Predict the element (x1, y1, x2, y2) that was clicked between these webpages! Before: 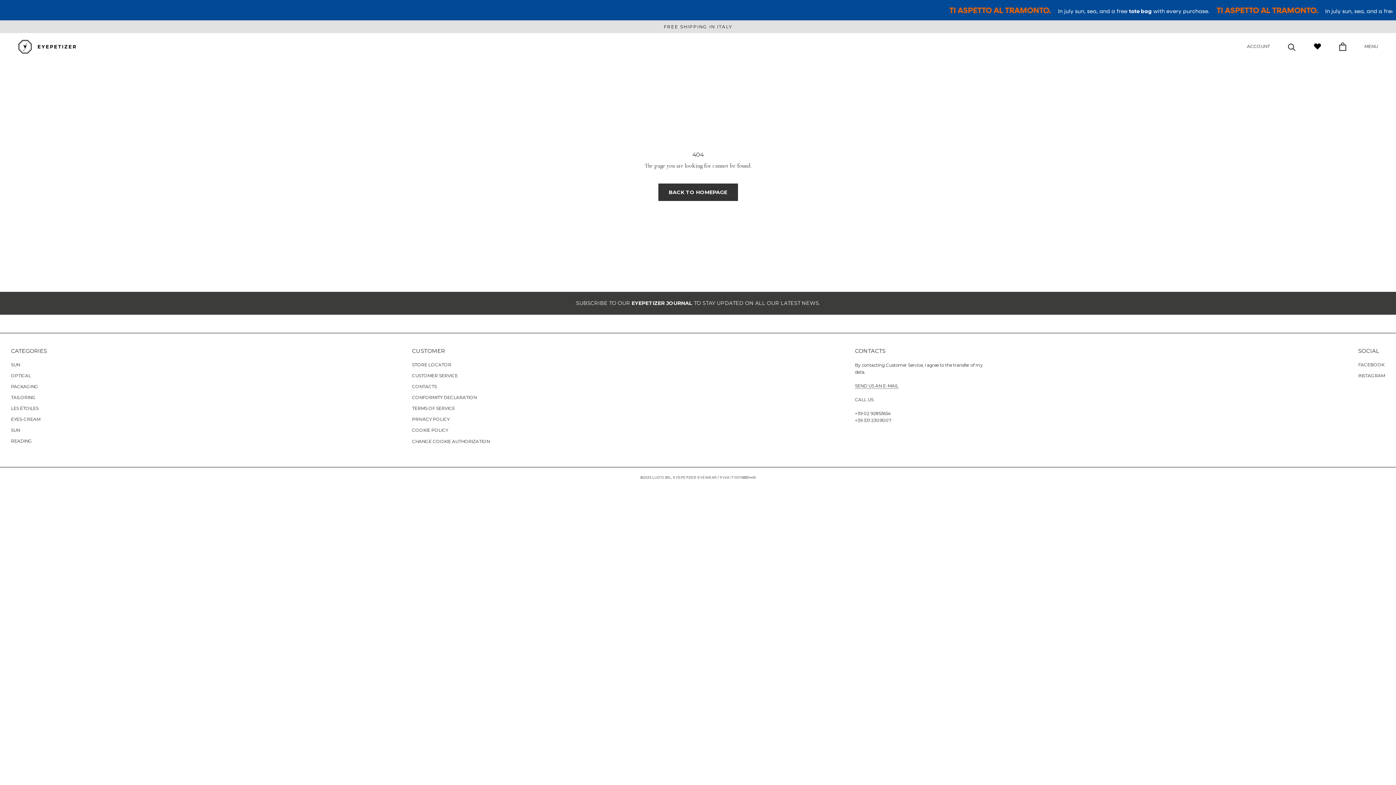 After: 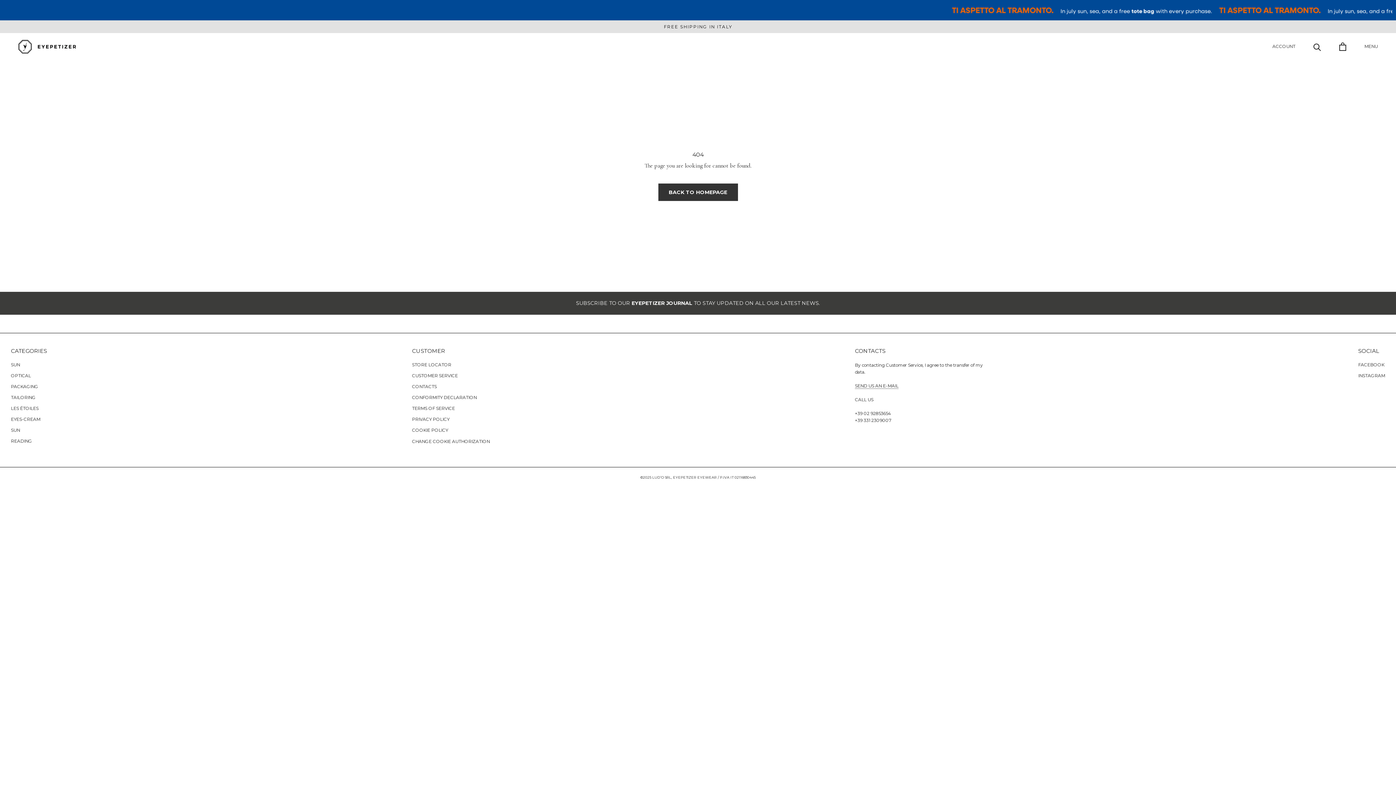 Action: label: SEND US AN E-MAIL bbox: (855, 383, 898, 388)